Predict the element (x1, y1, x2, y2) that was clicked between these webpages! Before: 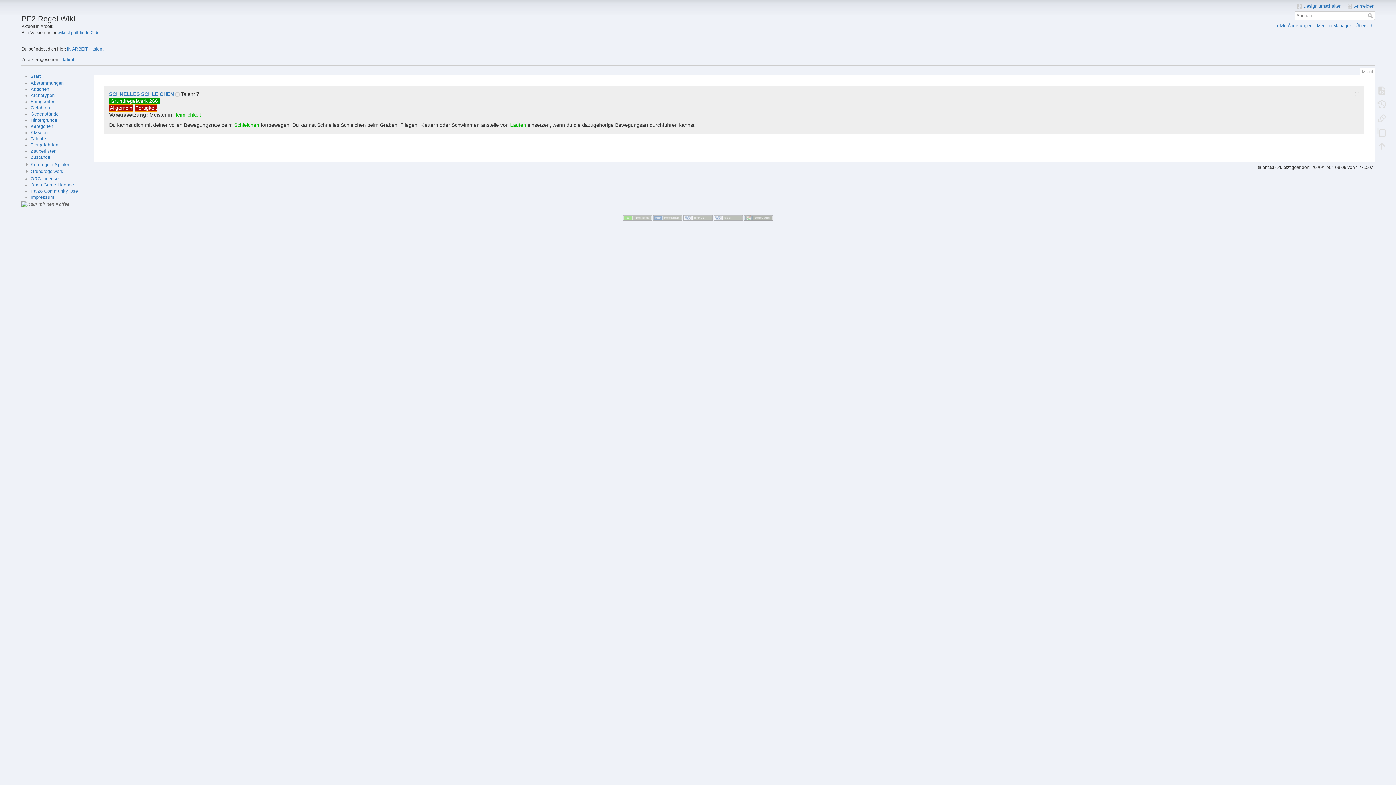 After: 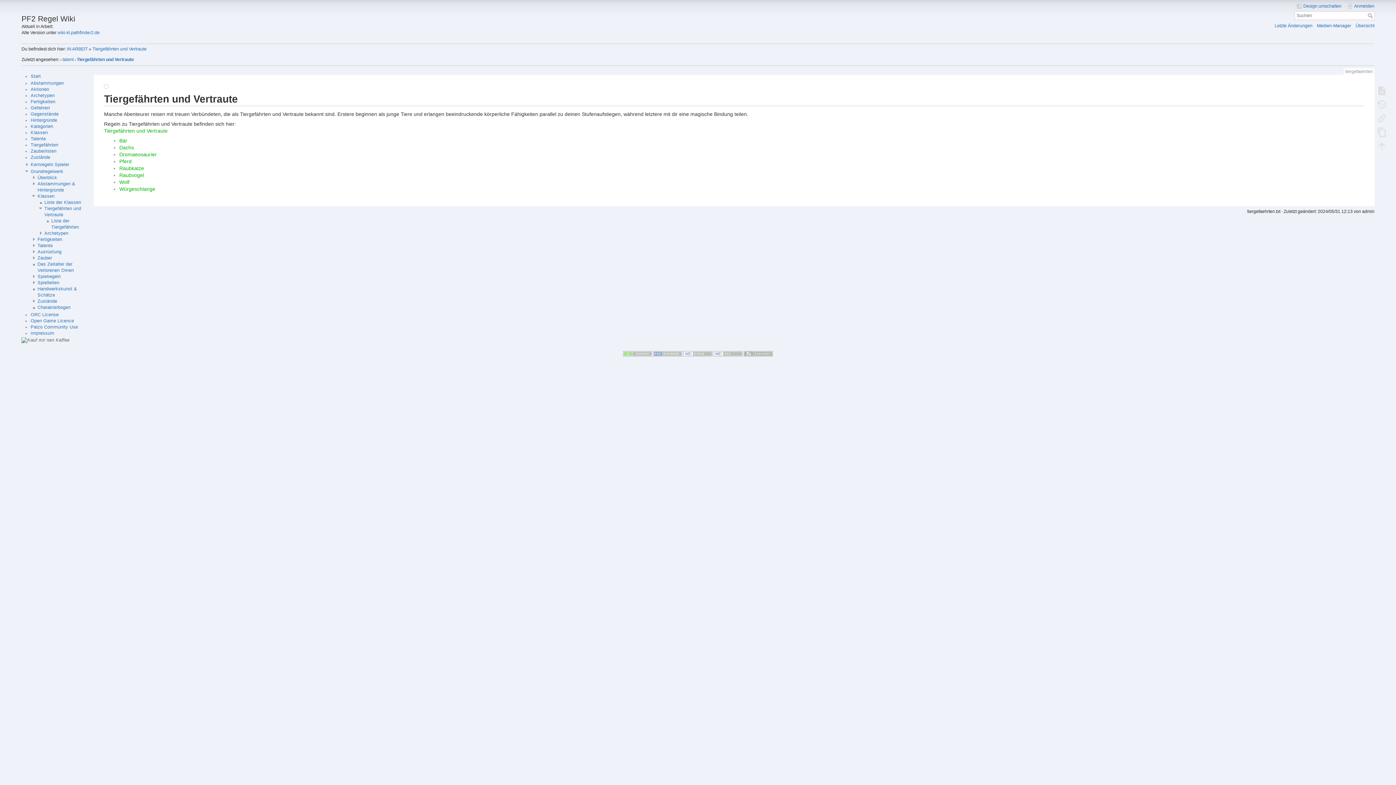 Action: bbox: (30, 142, 58, 147) label: Tiergefährten